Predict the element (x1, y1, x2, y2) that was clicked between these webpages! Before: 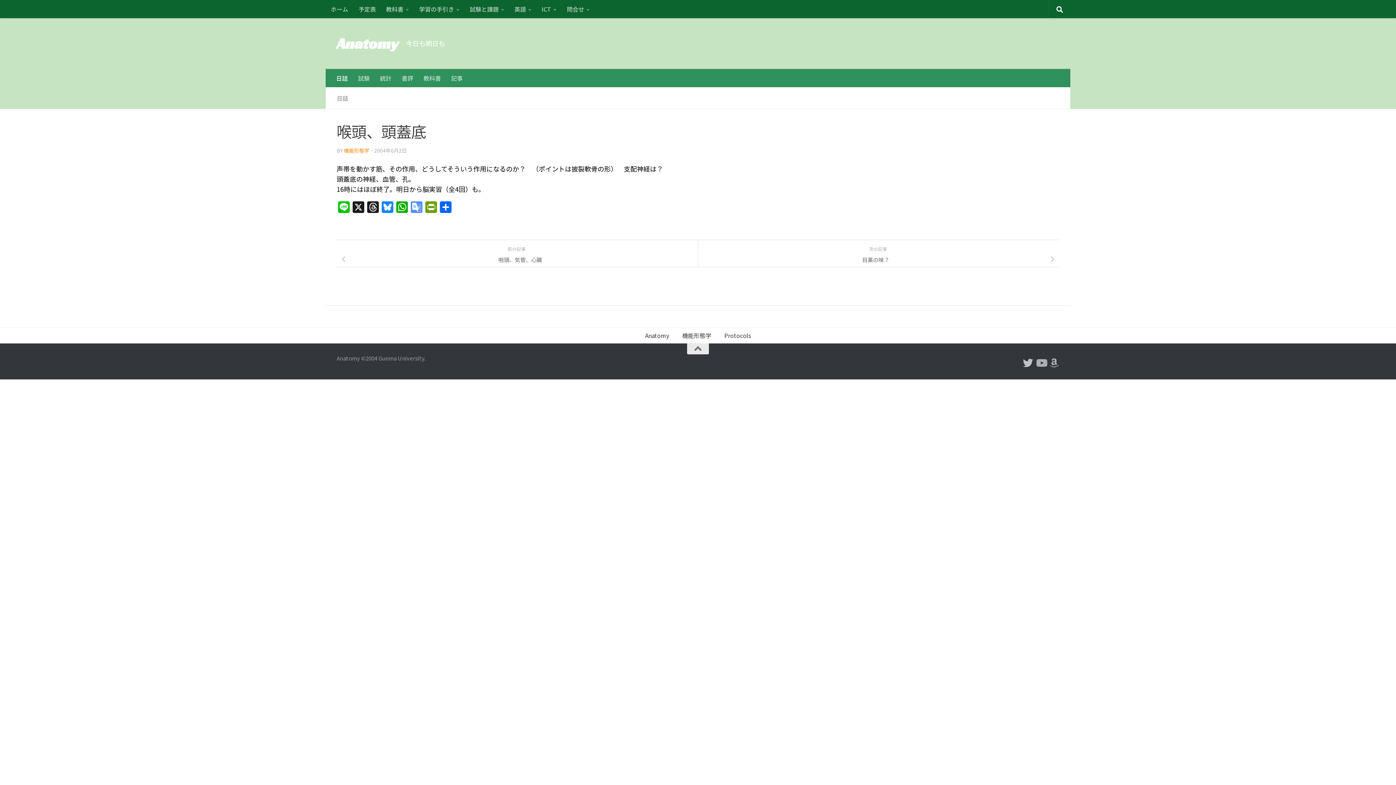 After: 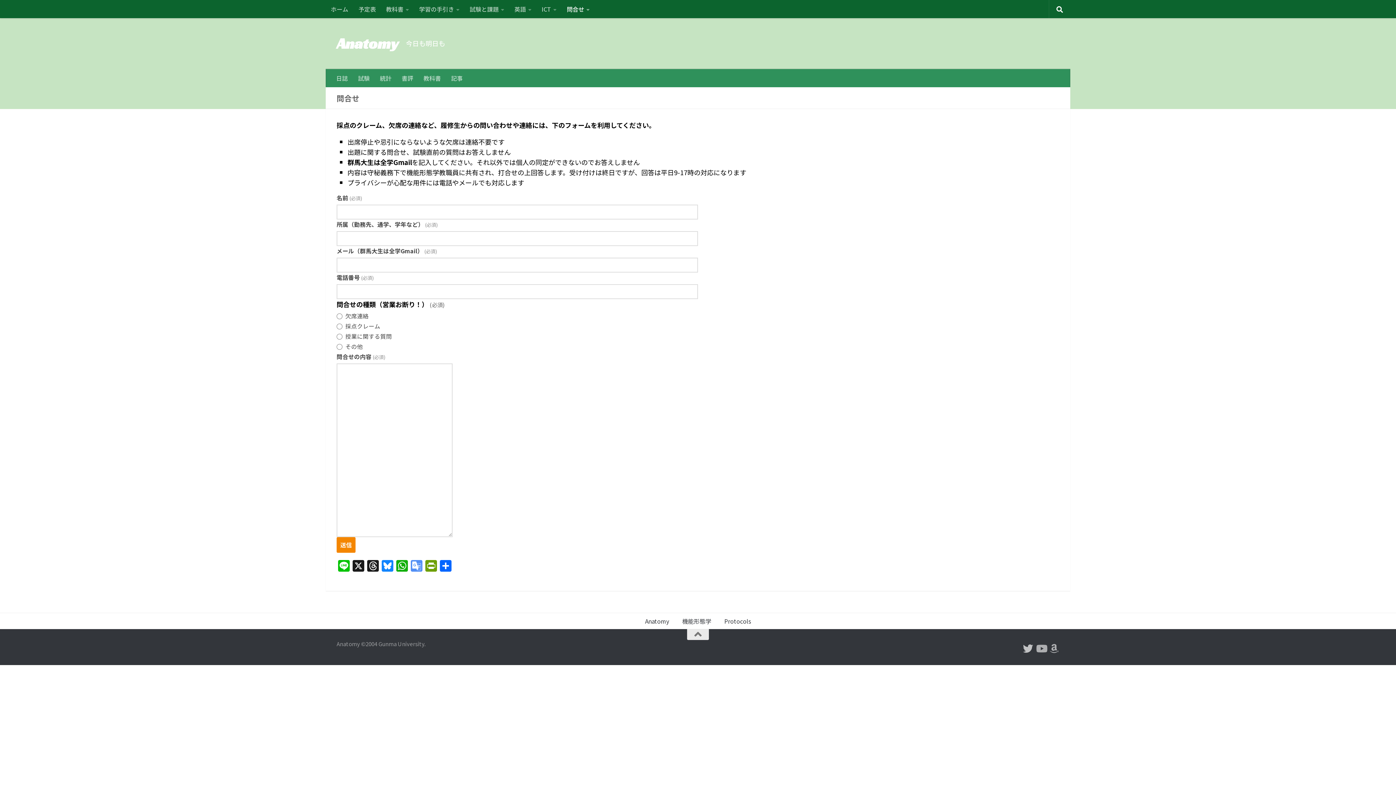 Action: bbox: (561, 0, 594, 18) label: 問合せ